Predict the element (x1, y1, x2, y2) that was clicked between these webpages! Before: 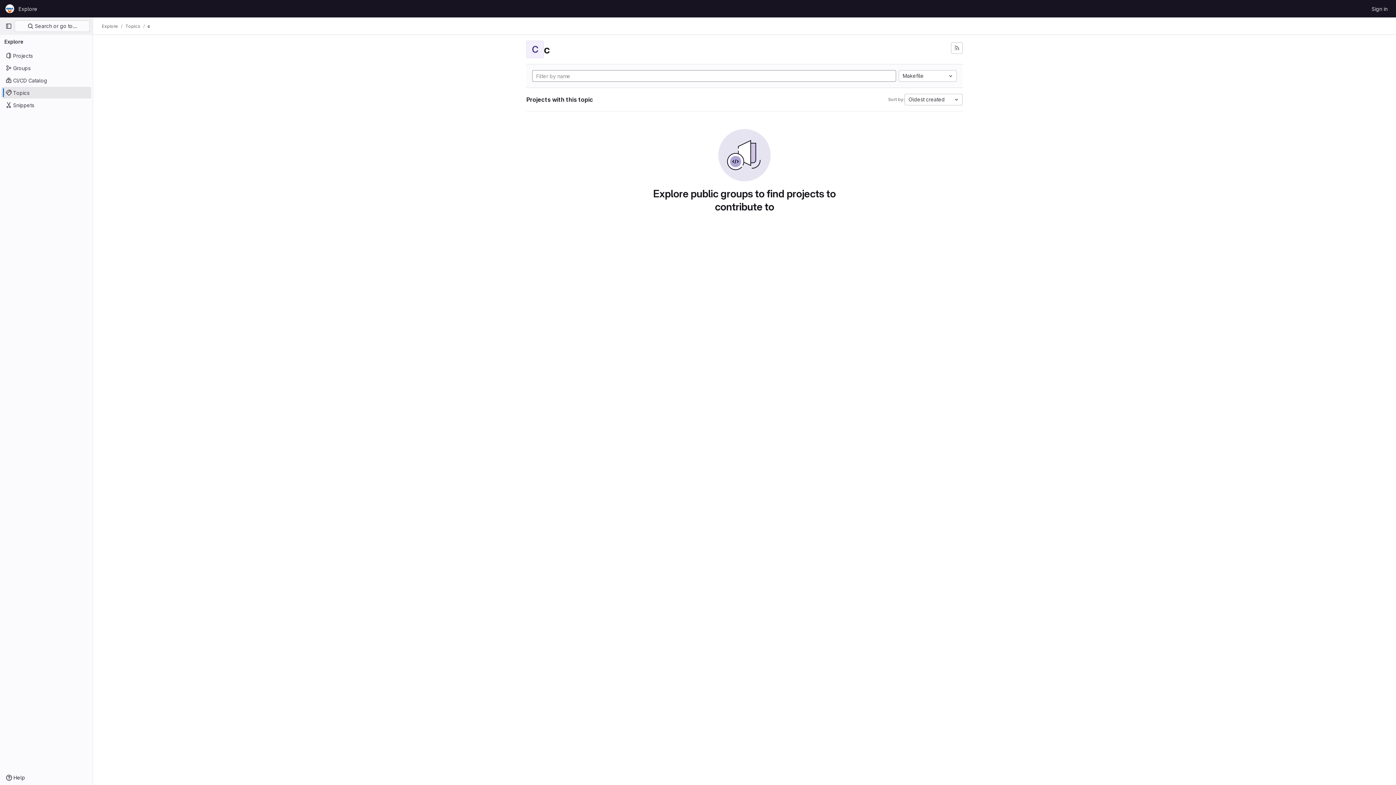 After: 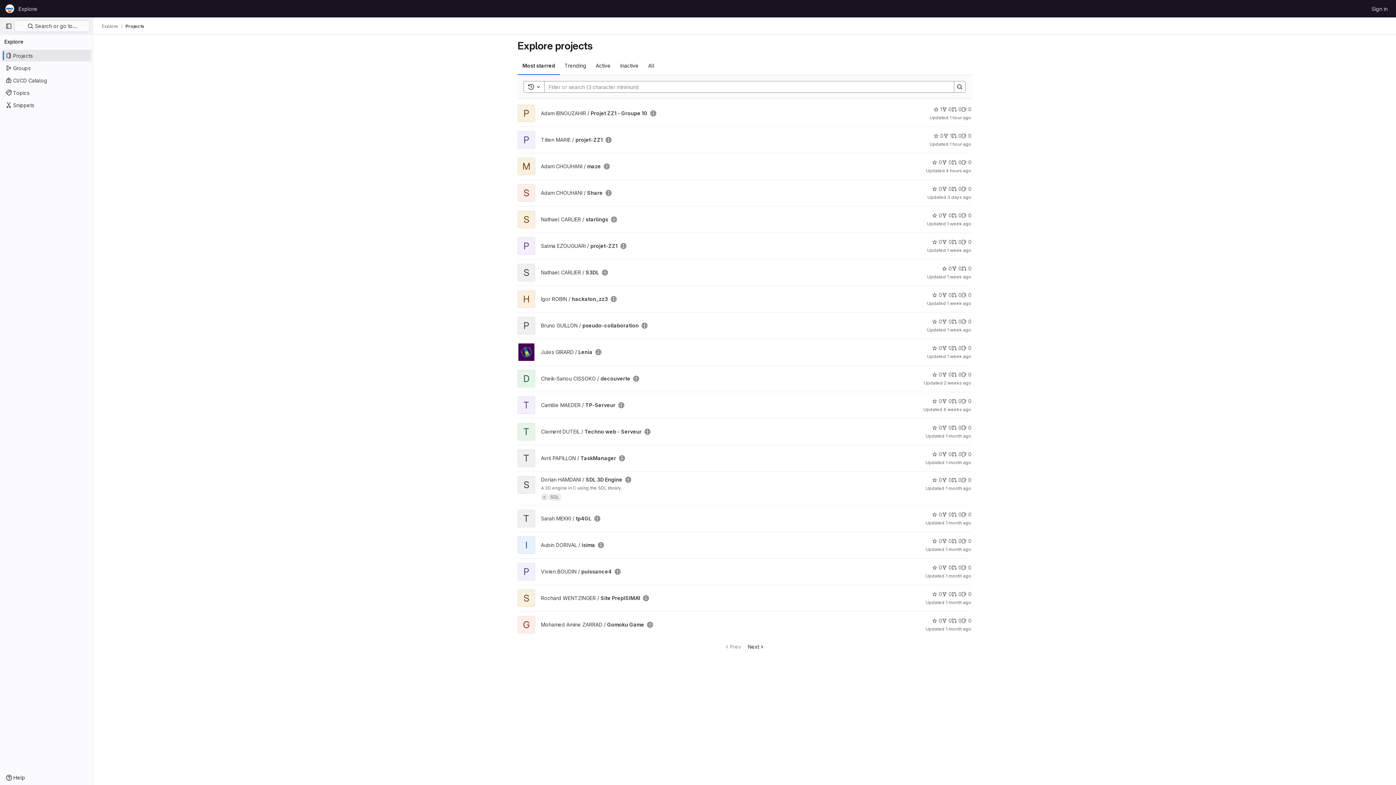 Action: bbox: (101, 23, 118, 29) label: Explore